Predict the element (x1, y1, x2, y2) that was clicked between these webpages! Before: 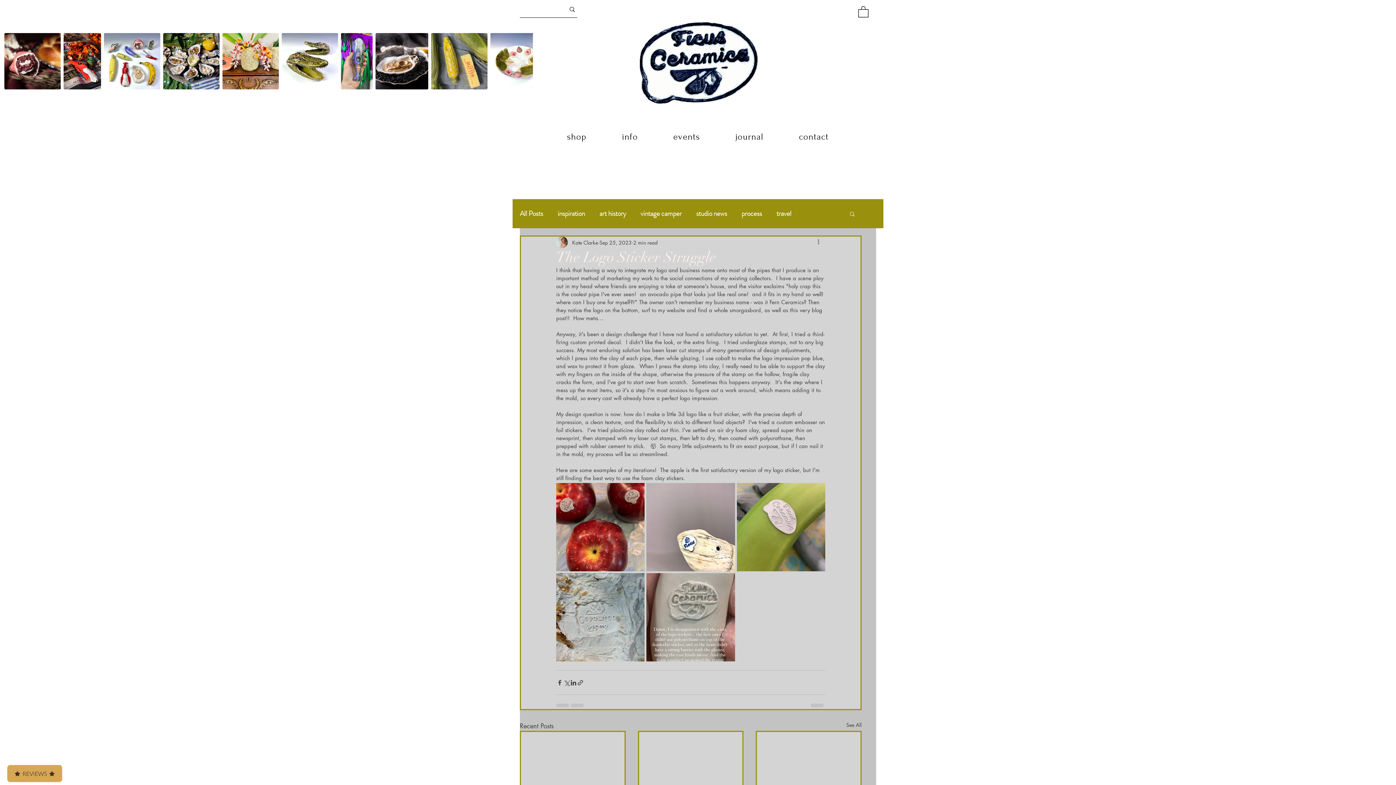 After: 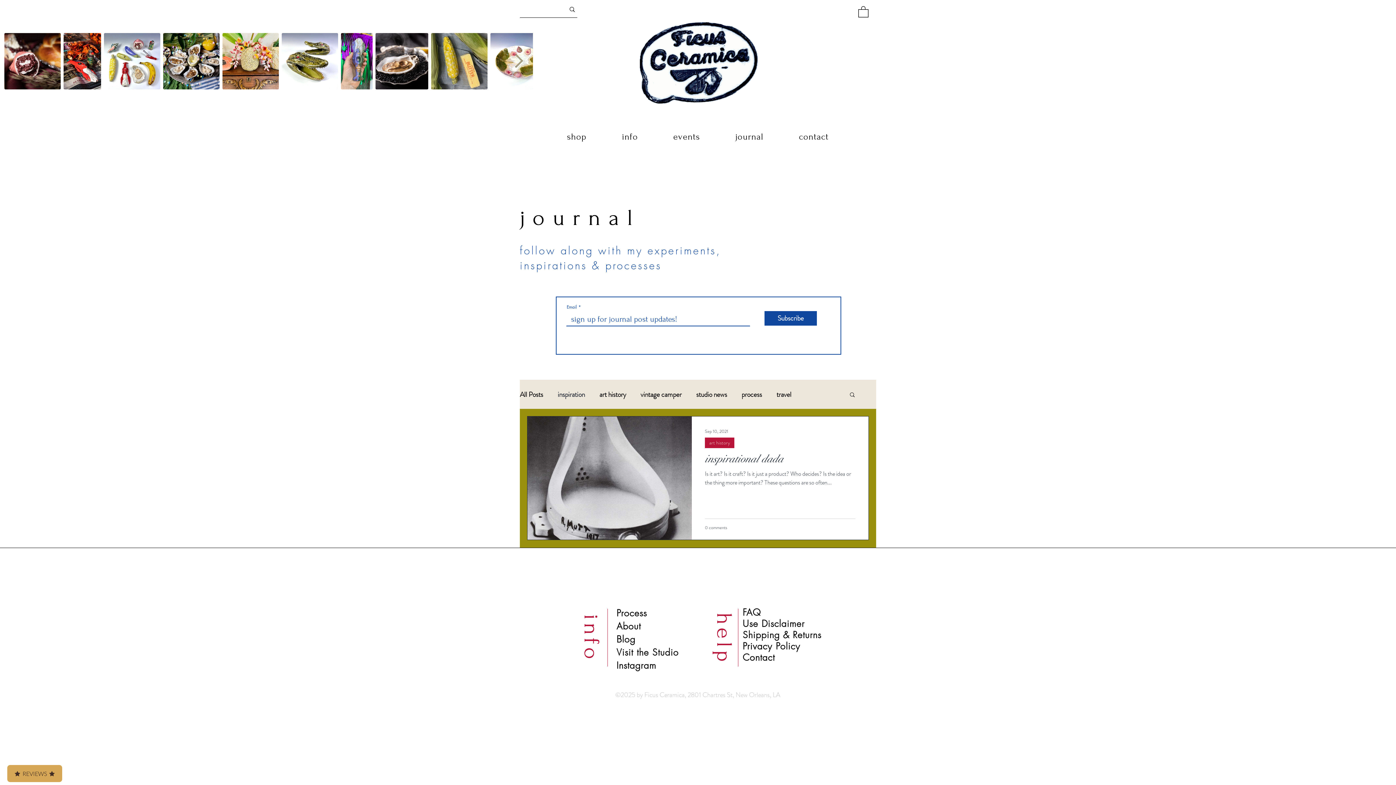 Action: bbox: (557, 209, 585, 217) label: inspiration